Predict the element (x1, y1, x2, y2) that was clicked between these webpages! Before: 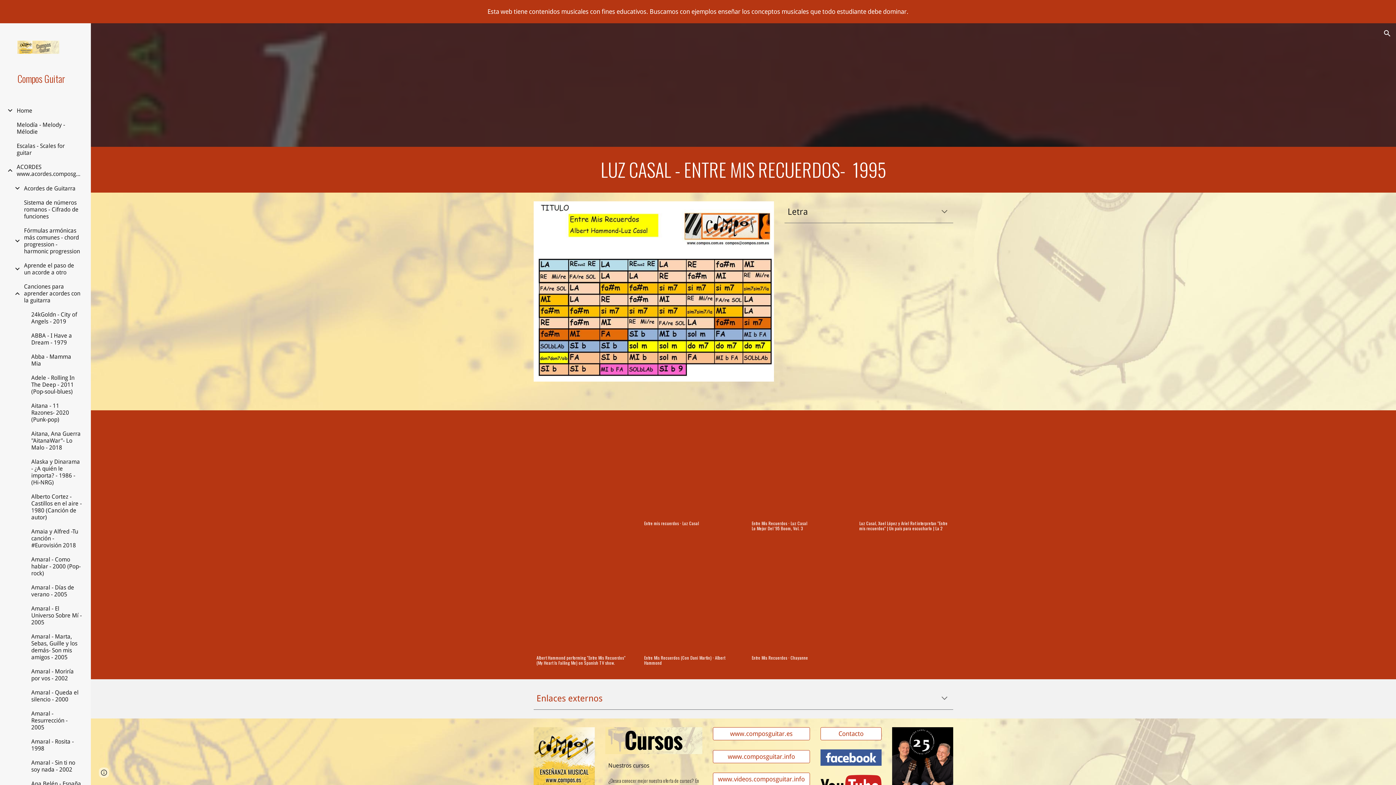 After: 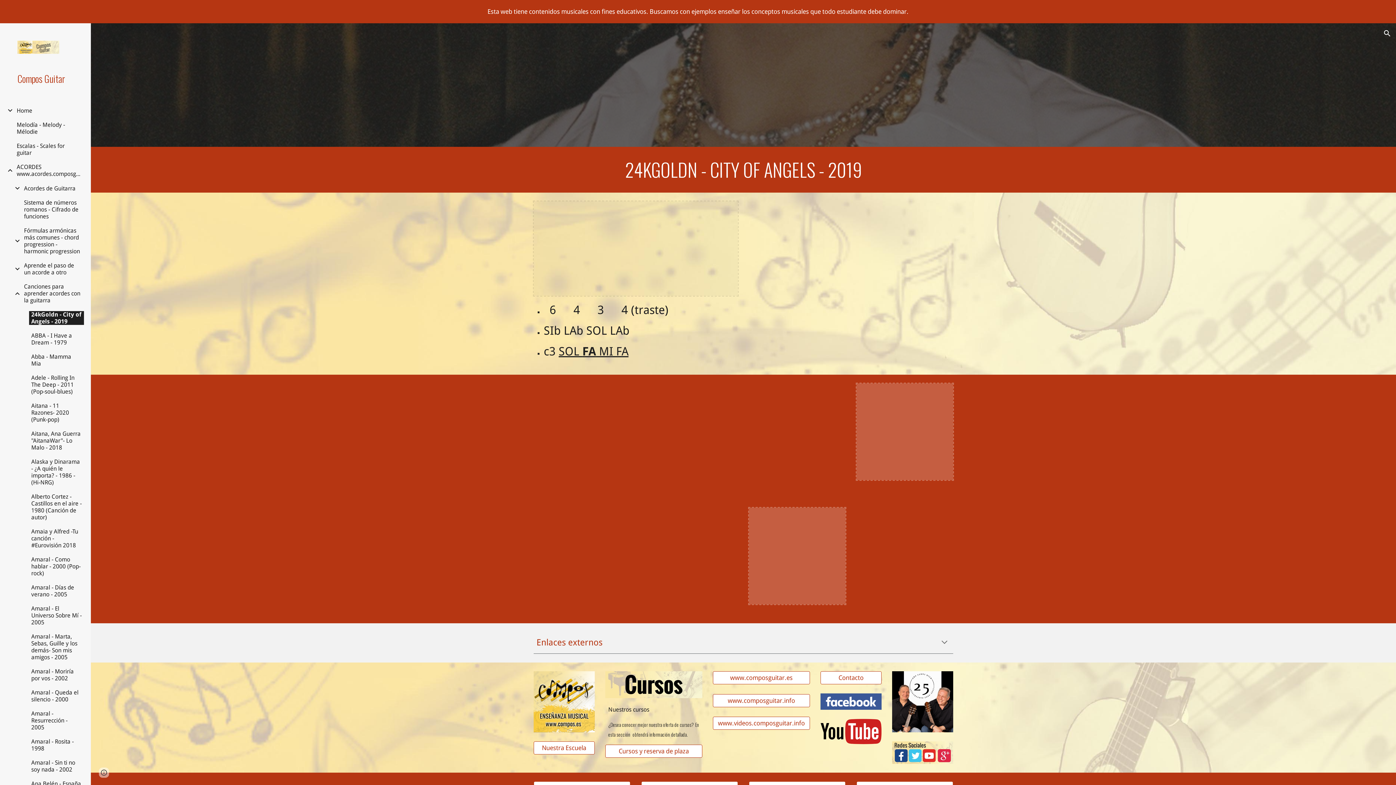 Action: label: 24kGoldn - City of Angels - 2019 bbox: (29, 311, 84, 325)